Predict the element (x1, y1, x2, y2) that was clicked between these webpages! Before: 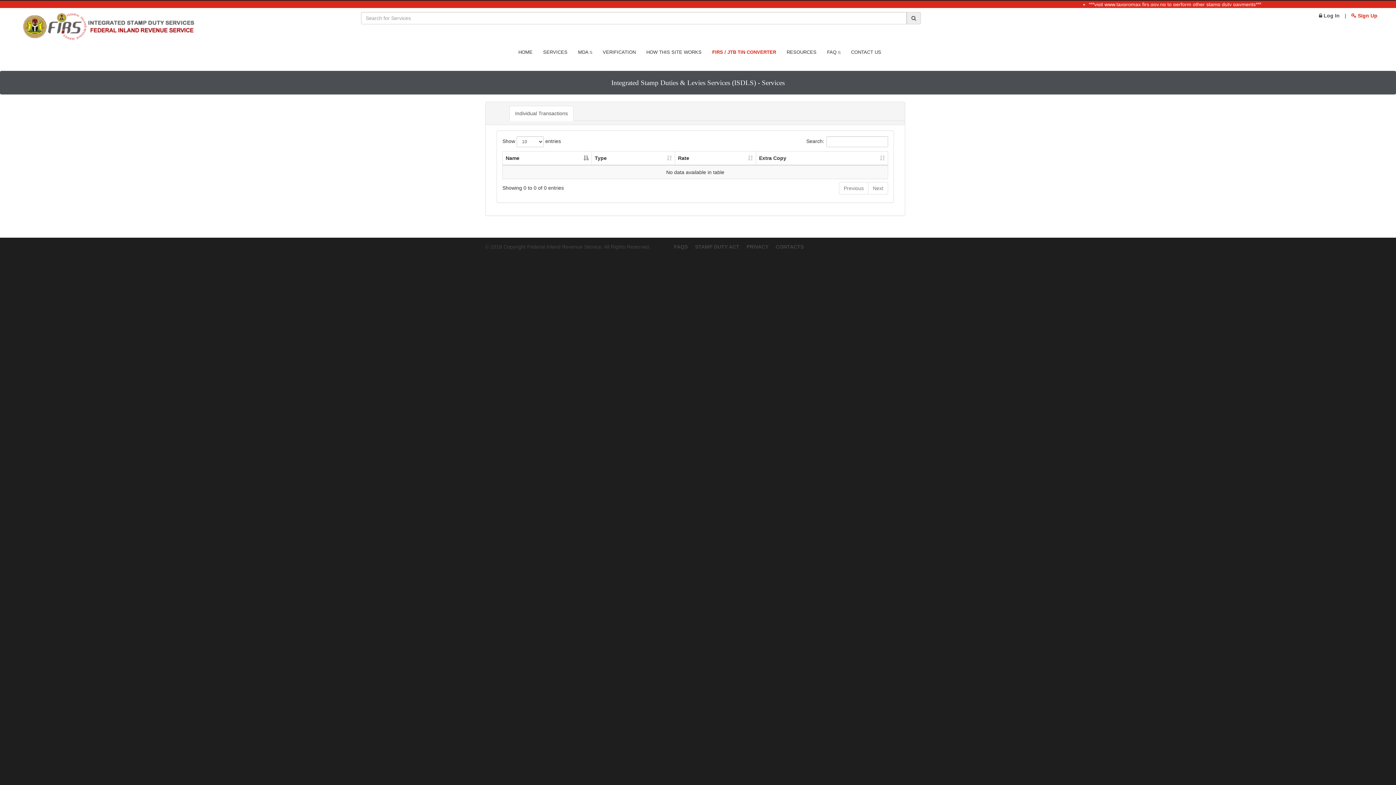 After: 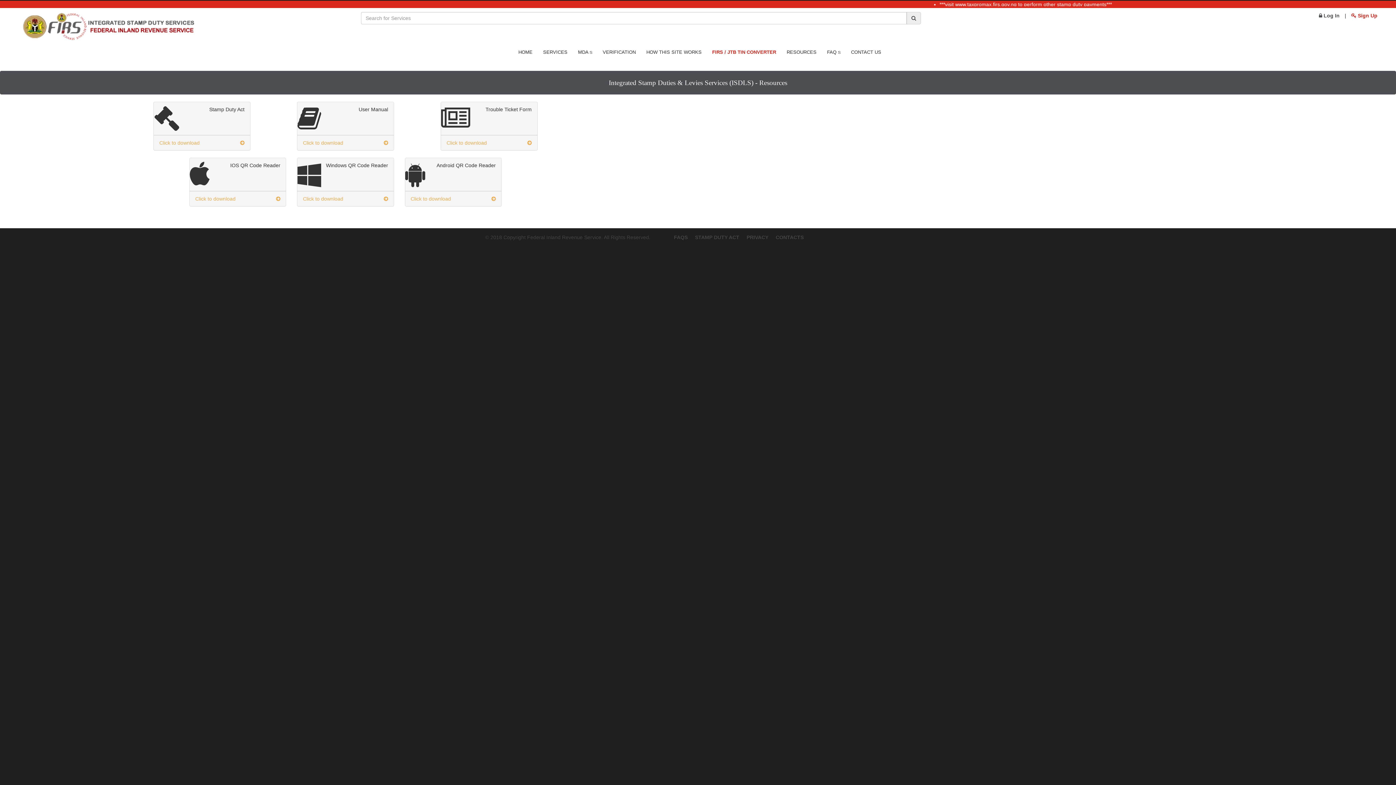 Action: bbox: (786, 48, 816, 55) label: RESOURCES